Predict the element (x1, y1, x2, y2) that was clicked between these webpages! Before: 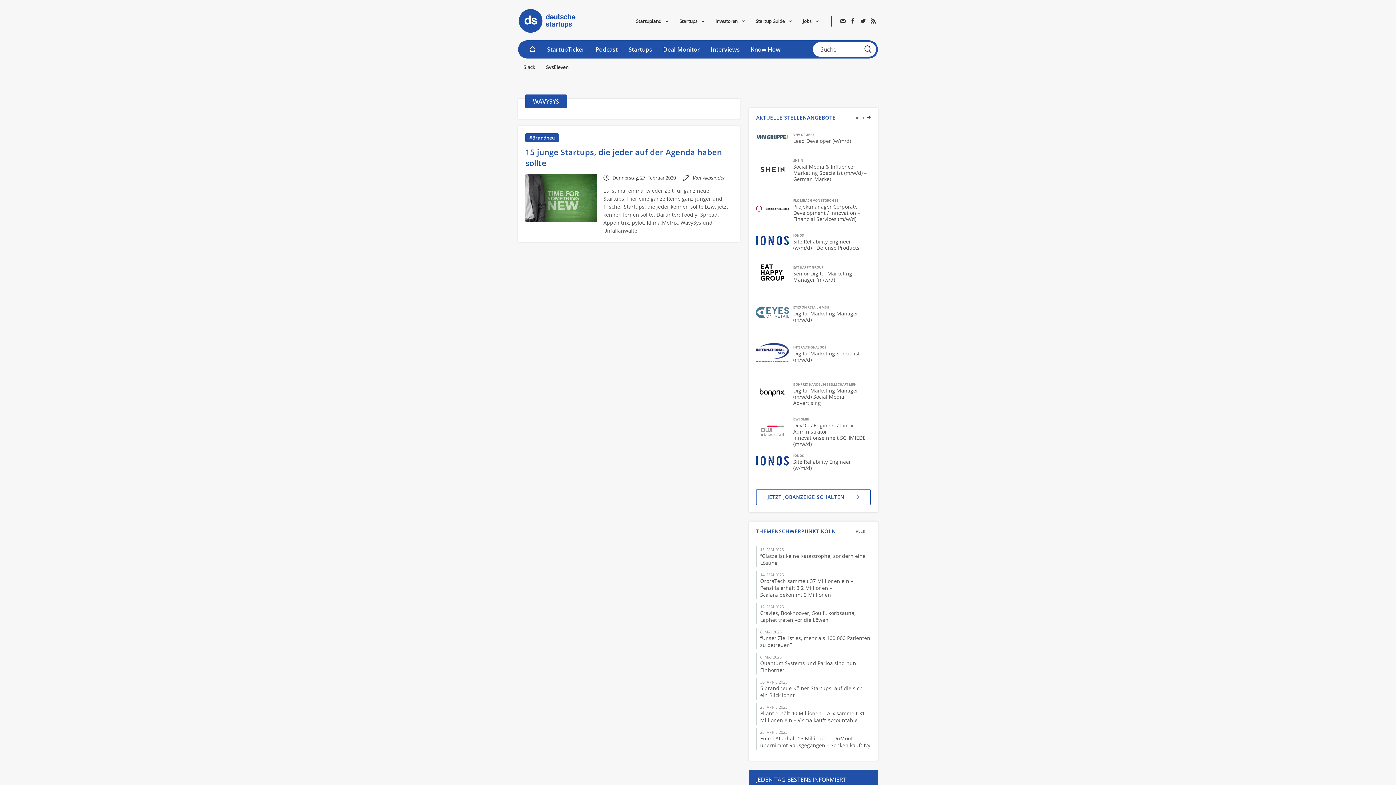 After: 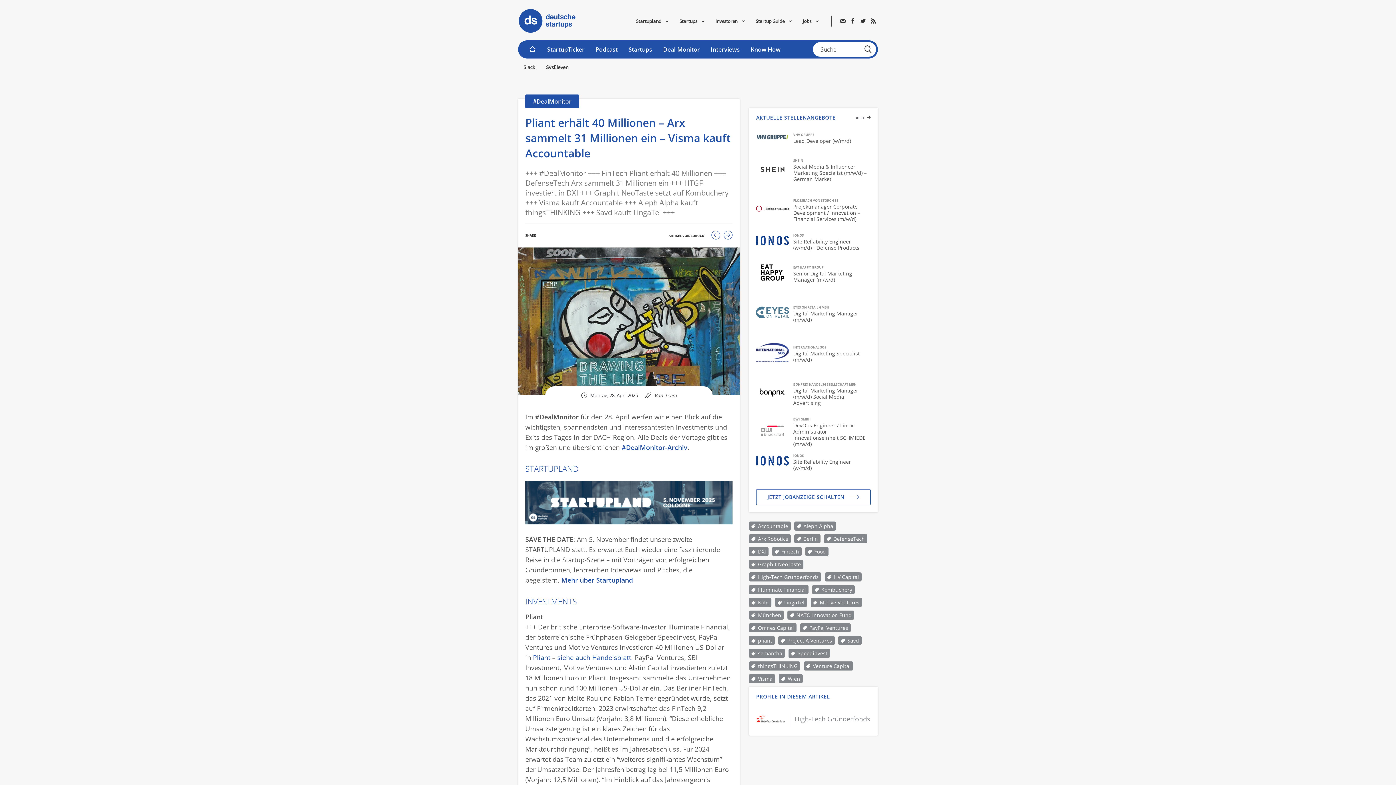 Action: bbox: (760, 710, 865, 724) label: Pliant erhält 40 Millionen – Arx sammelt 31 Millionen ein – Visma kauft Accountable